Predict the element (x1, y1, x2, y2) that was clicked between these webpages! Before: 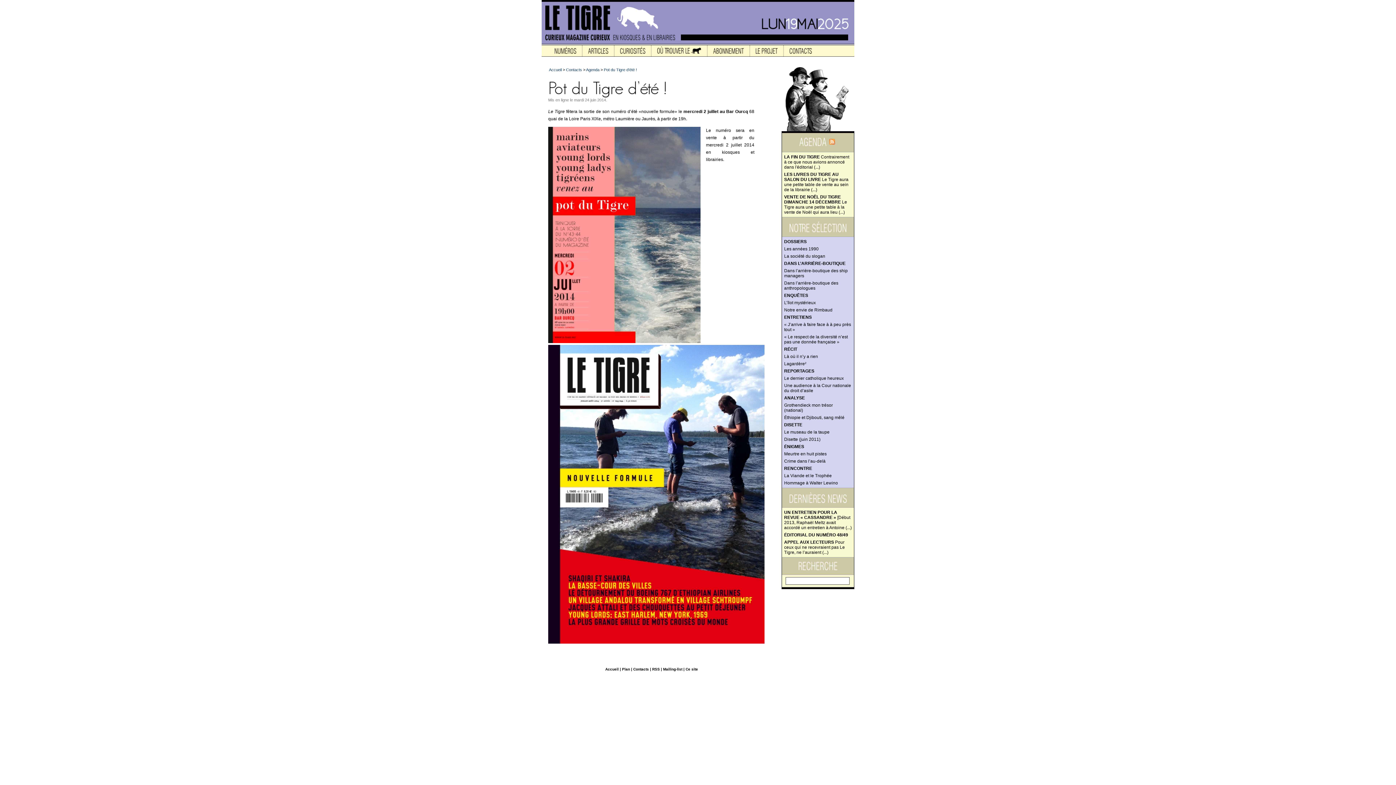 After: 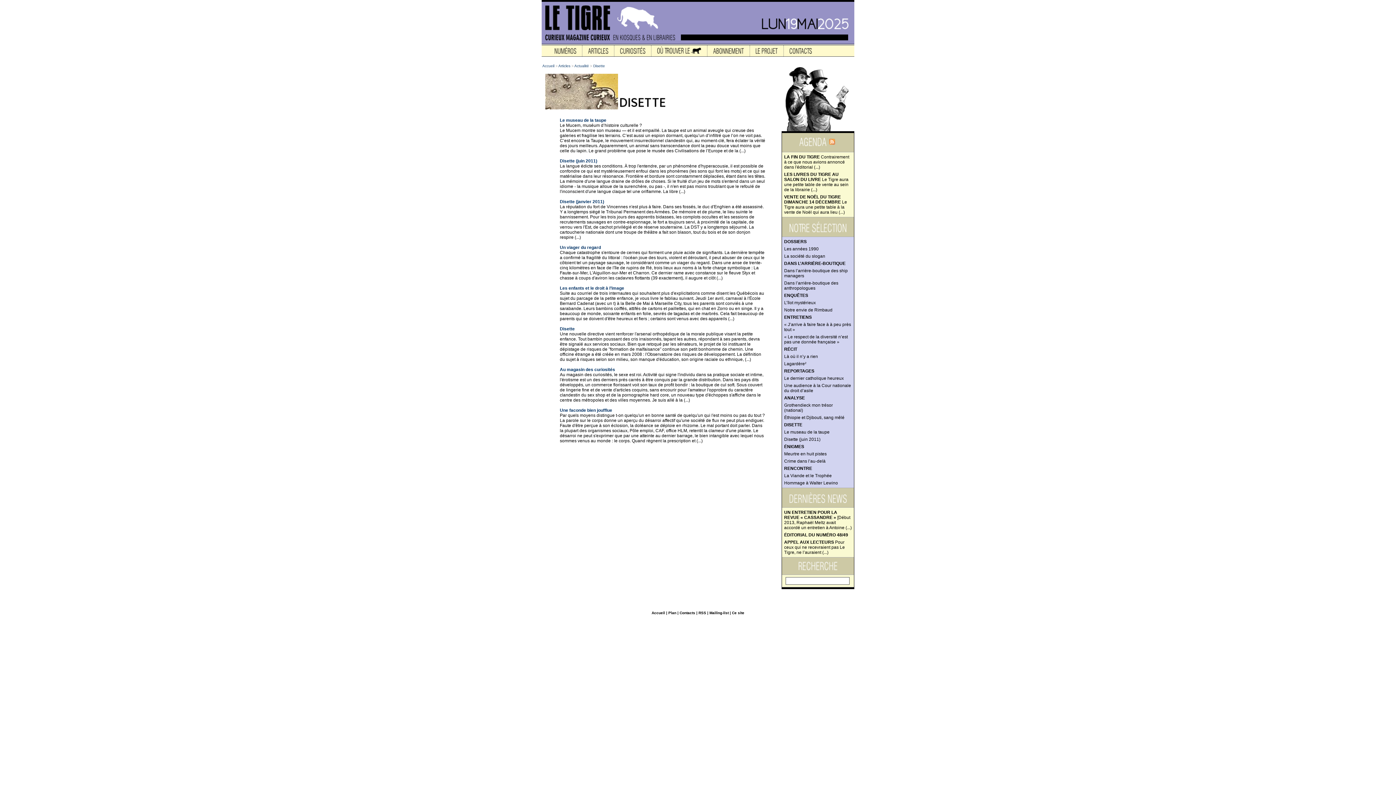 Action: label: DISETTE bbox: (784, 422, 802, 427)